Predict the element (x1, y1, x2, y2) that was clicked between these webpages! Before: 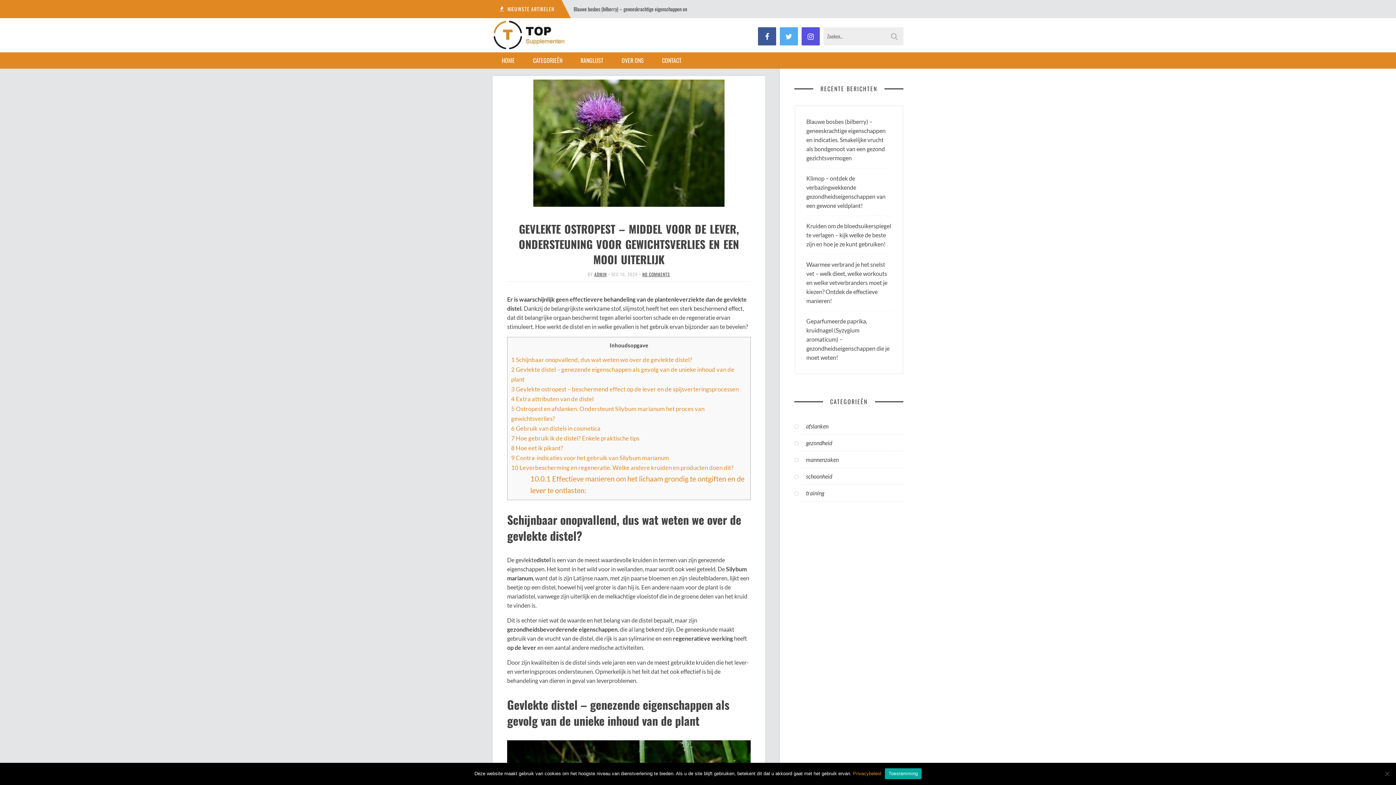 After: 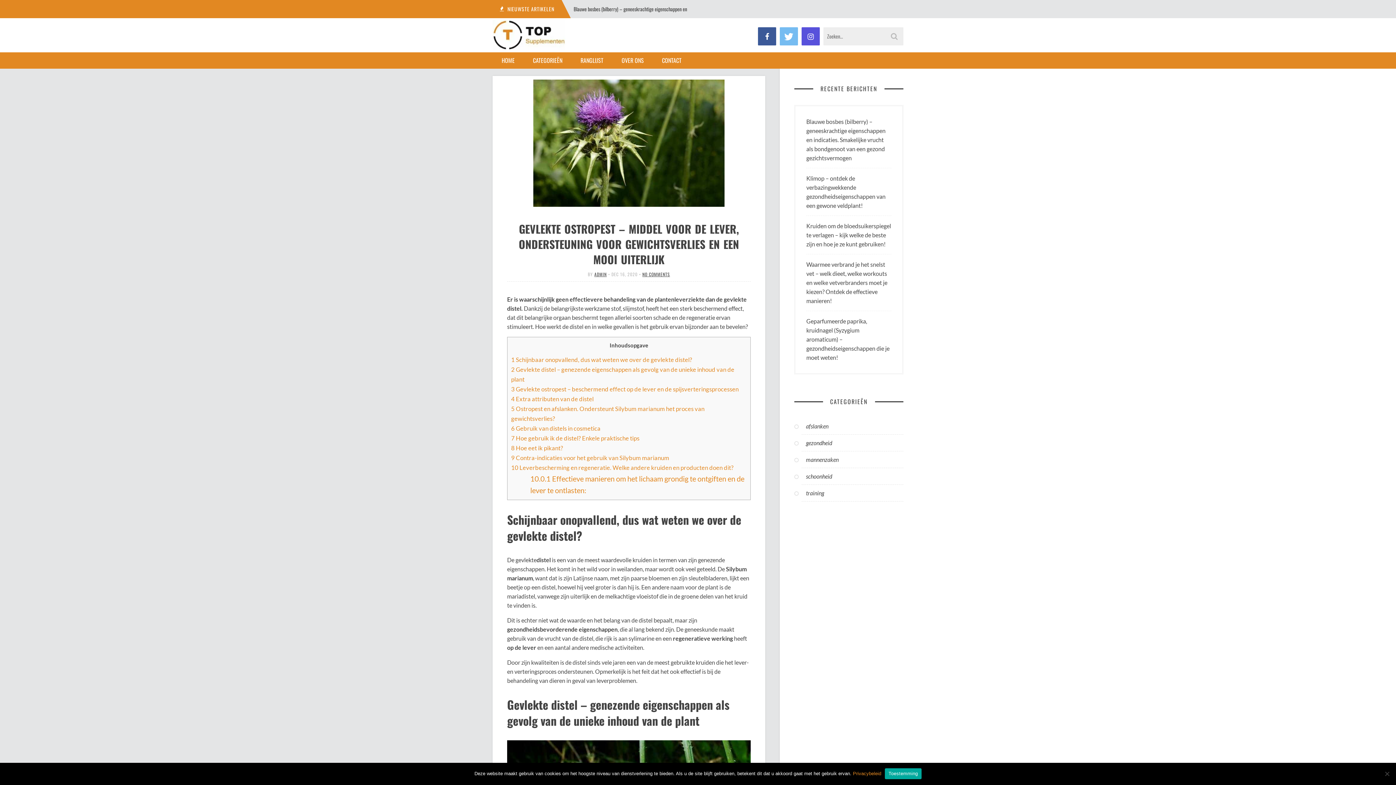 Action: bbox: (780, 27, 798, 45)